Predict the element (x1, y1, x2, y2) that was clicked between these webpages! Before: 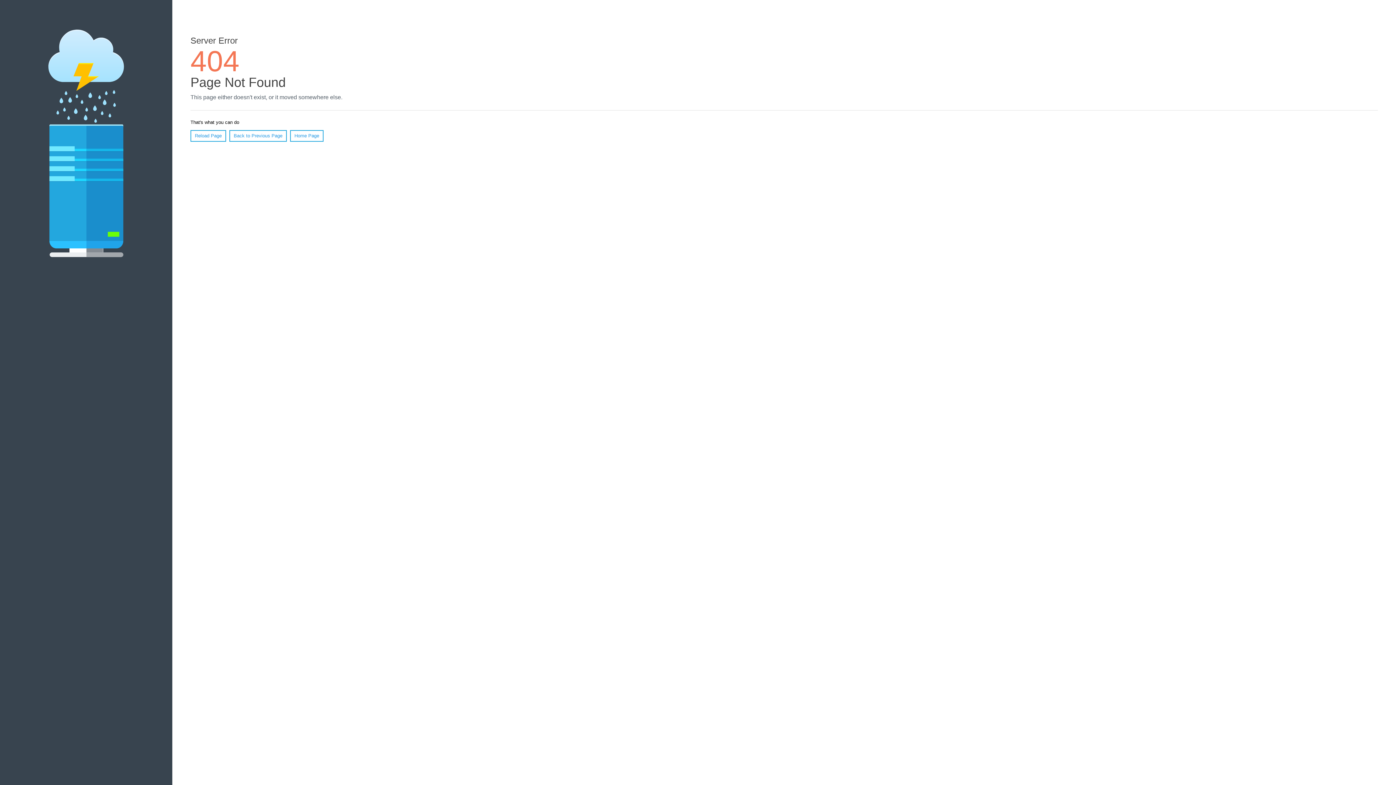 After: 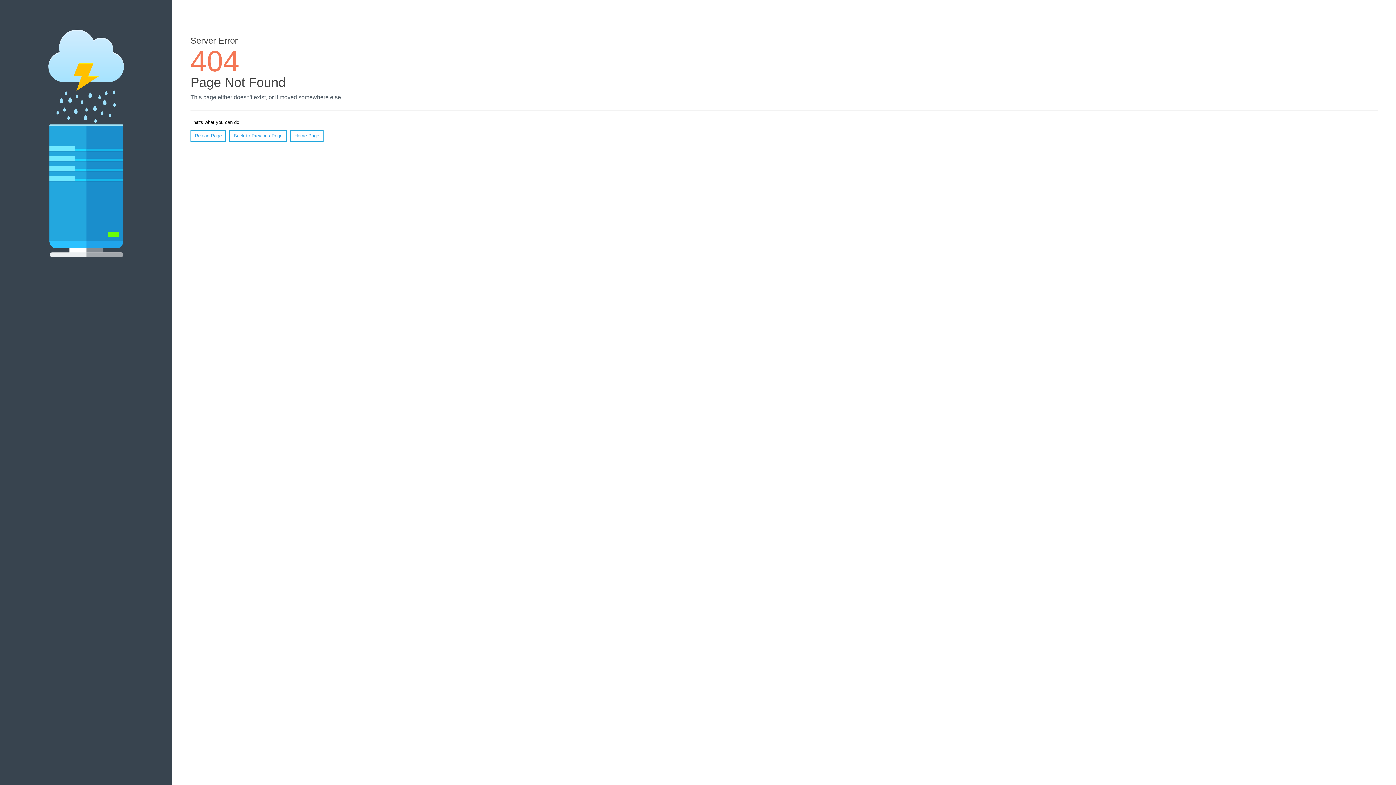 Action: label: Reload Page bbox: (190, 130, 226, 141)